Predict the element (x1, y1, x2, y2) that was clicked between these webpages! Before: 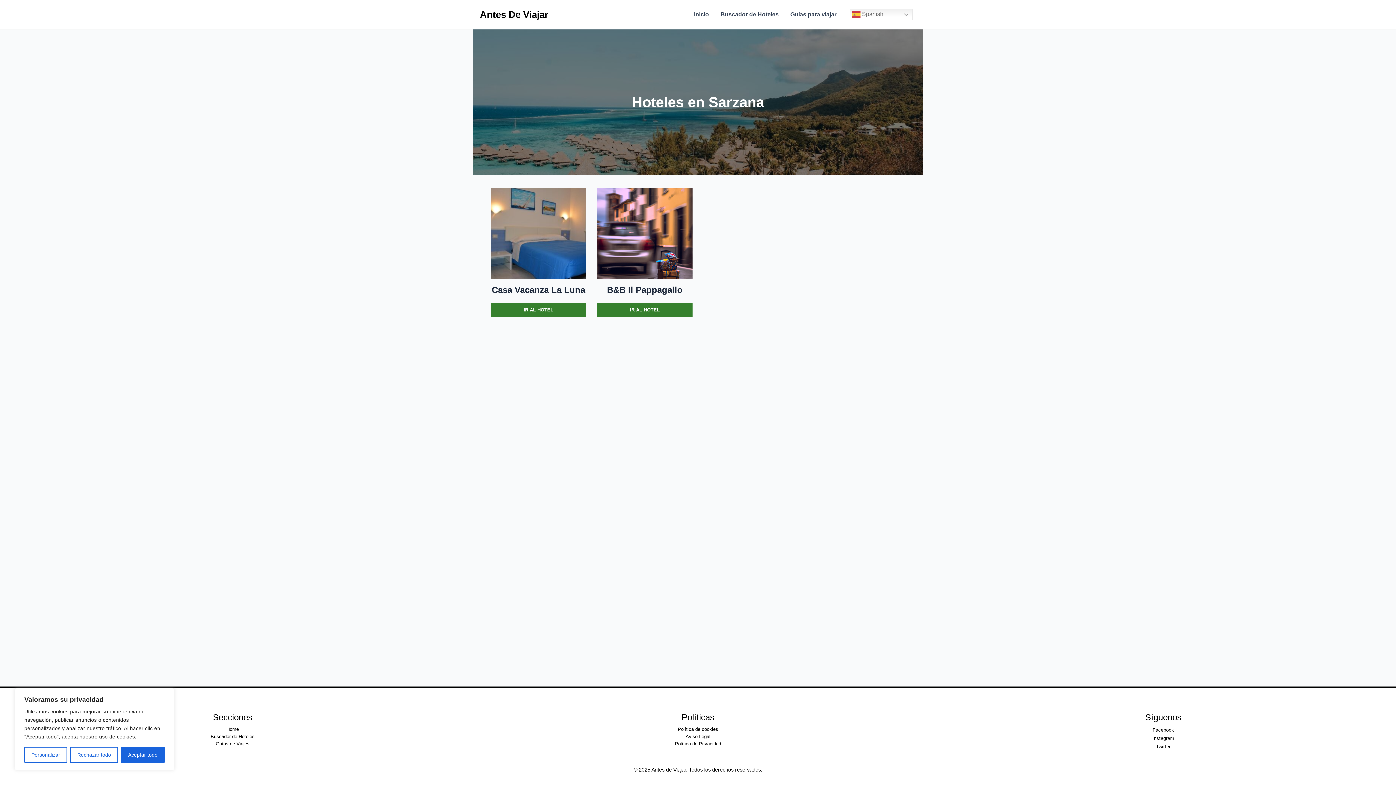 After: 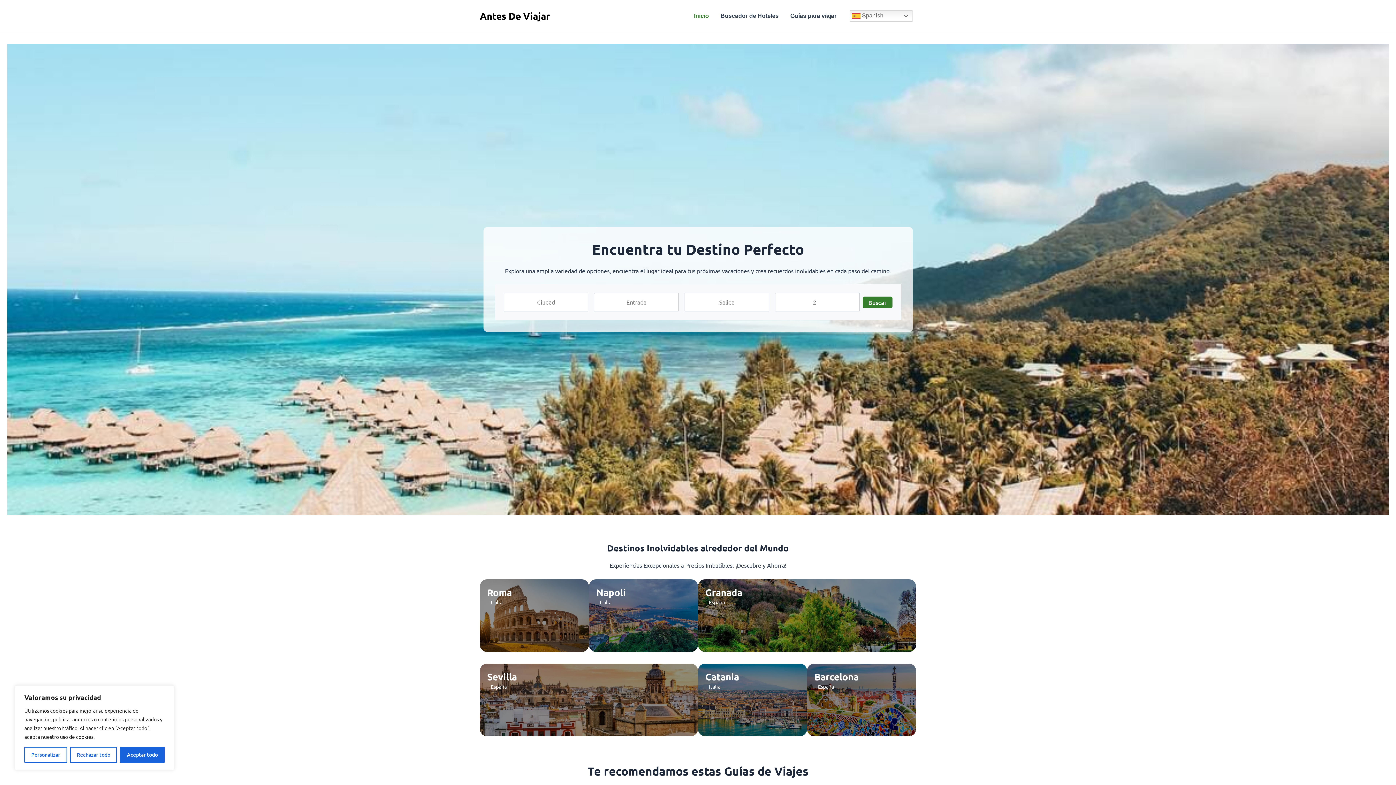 Action: label: Antes De Viajar bbox: (480, 8, 548, 19)